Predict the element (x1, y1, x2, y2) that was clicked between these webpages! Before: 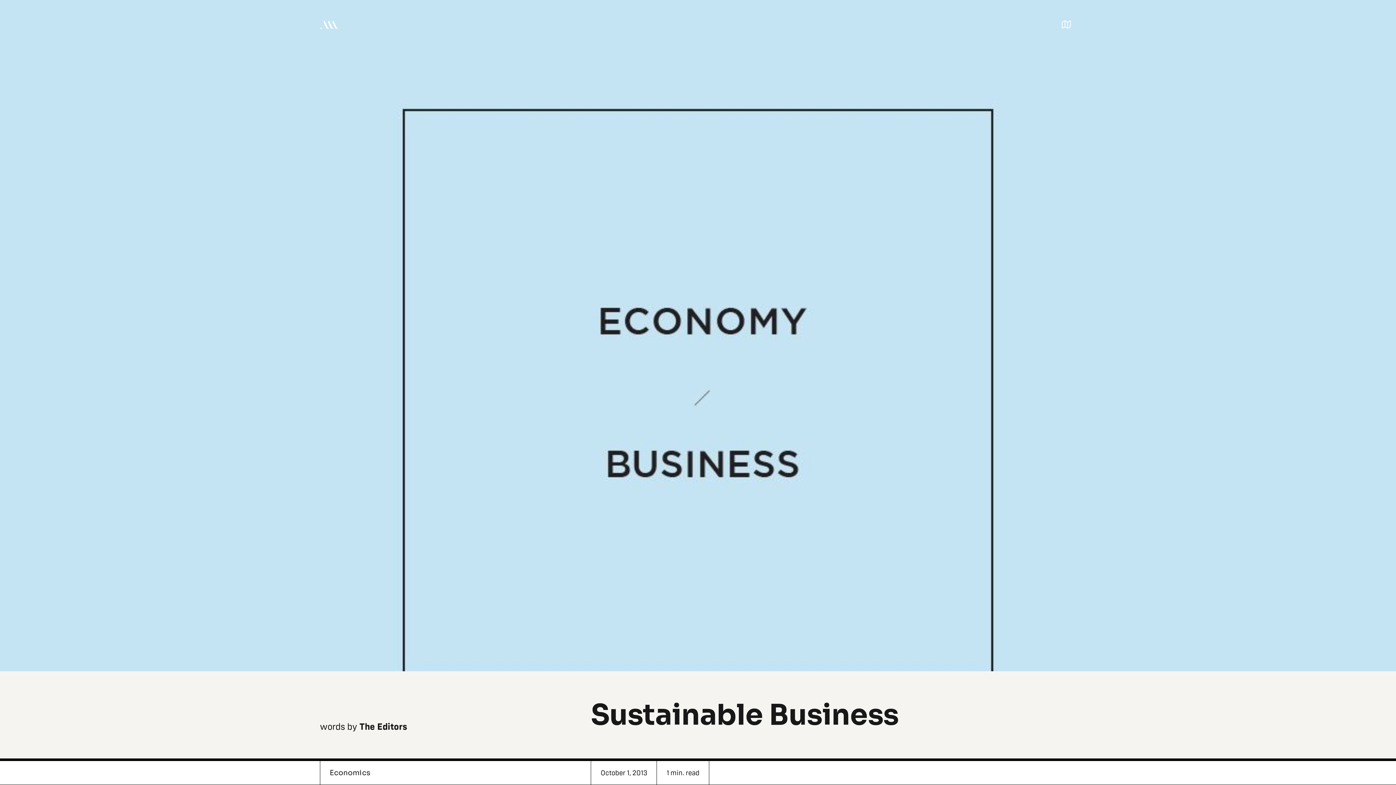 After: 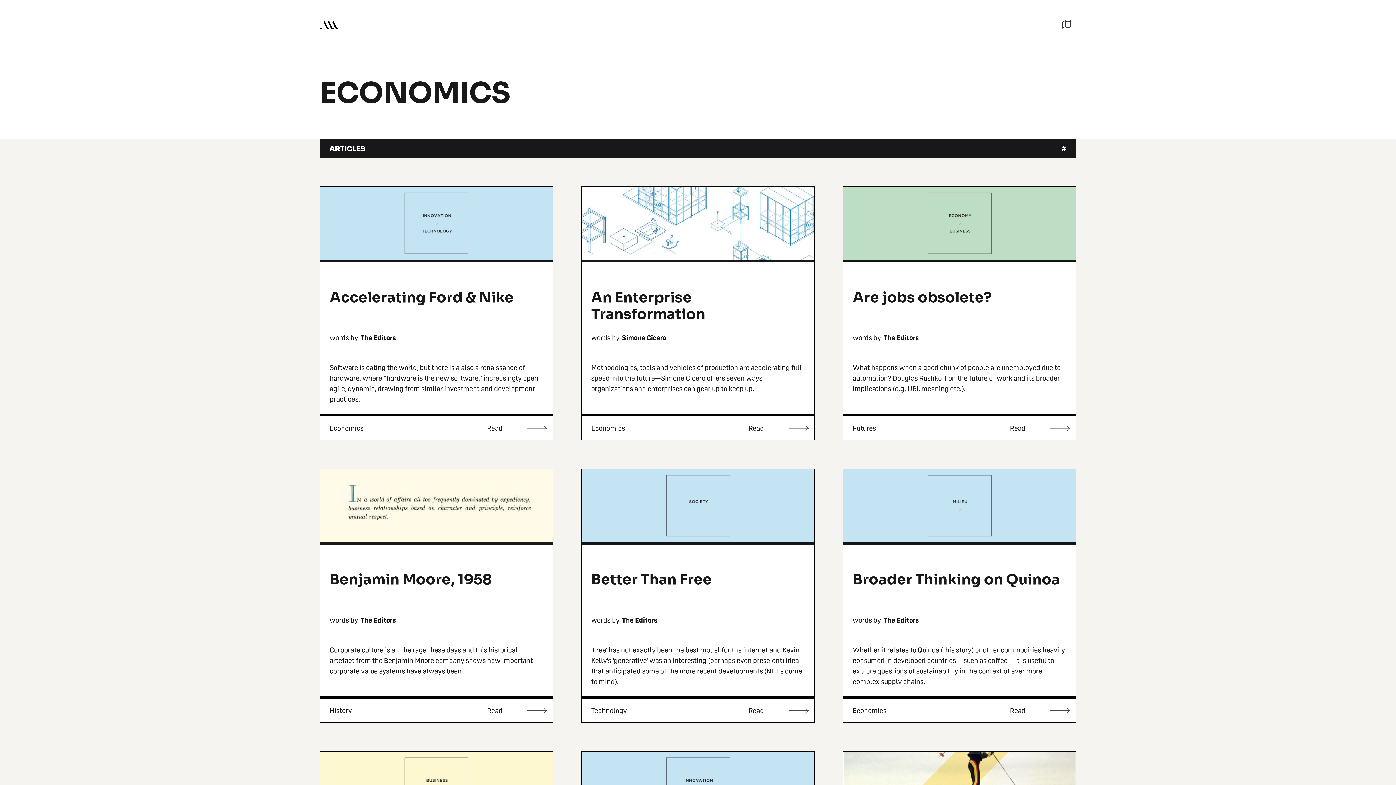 Action: bbox: (329, 769, 380, 776) label: Economics